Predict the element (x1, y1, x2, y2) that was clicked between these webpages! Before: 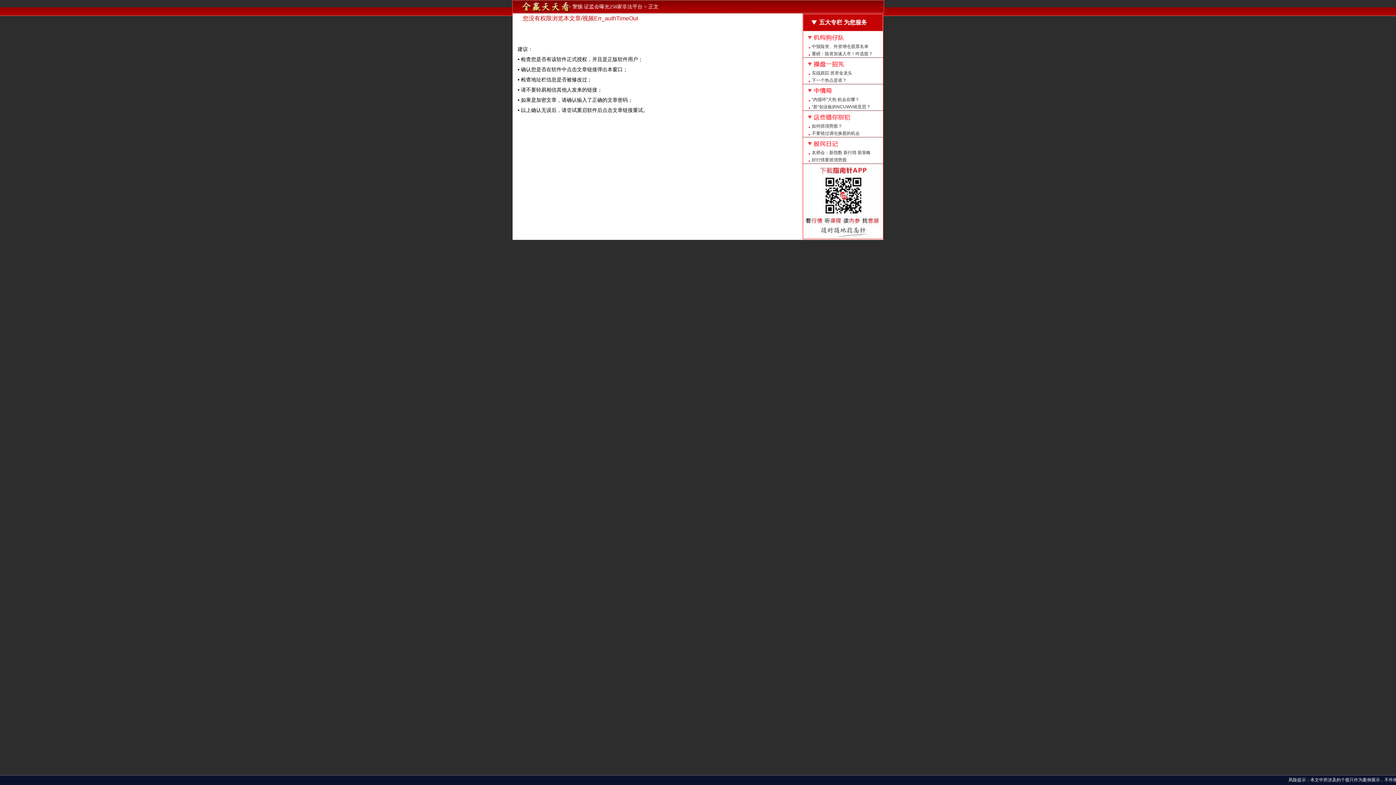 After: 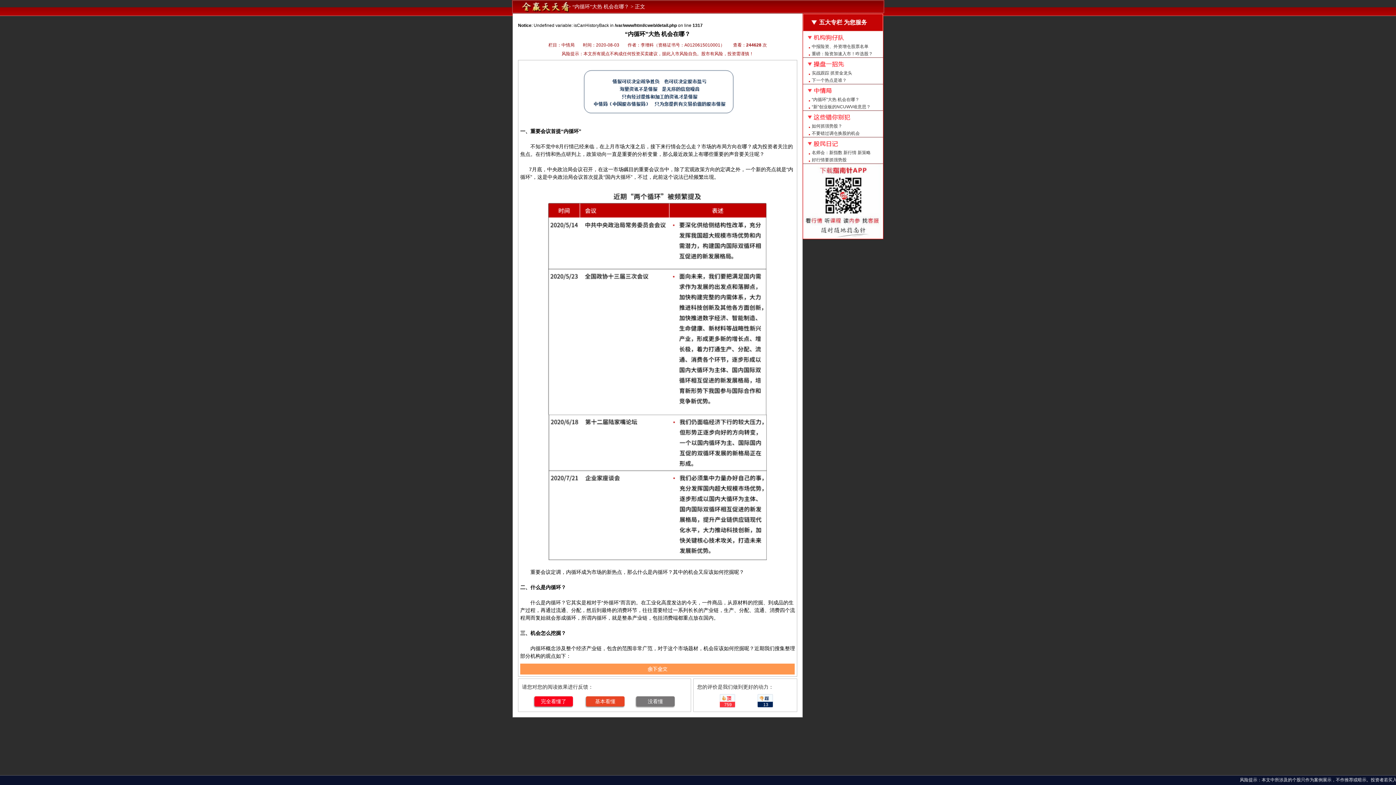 Action: bbox: (803, 96, 883, 103) label: “内循环”大热 机会在哪？